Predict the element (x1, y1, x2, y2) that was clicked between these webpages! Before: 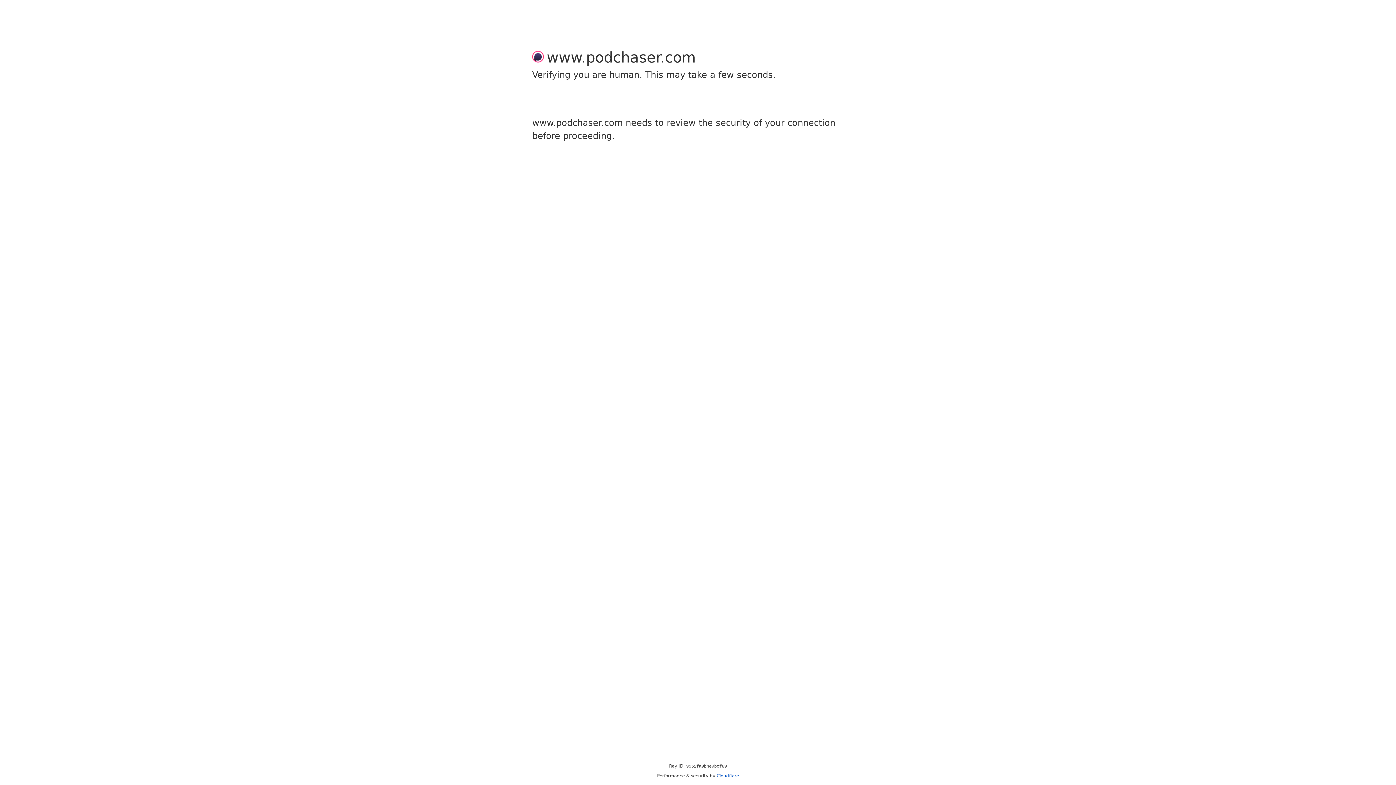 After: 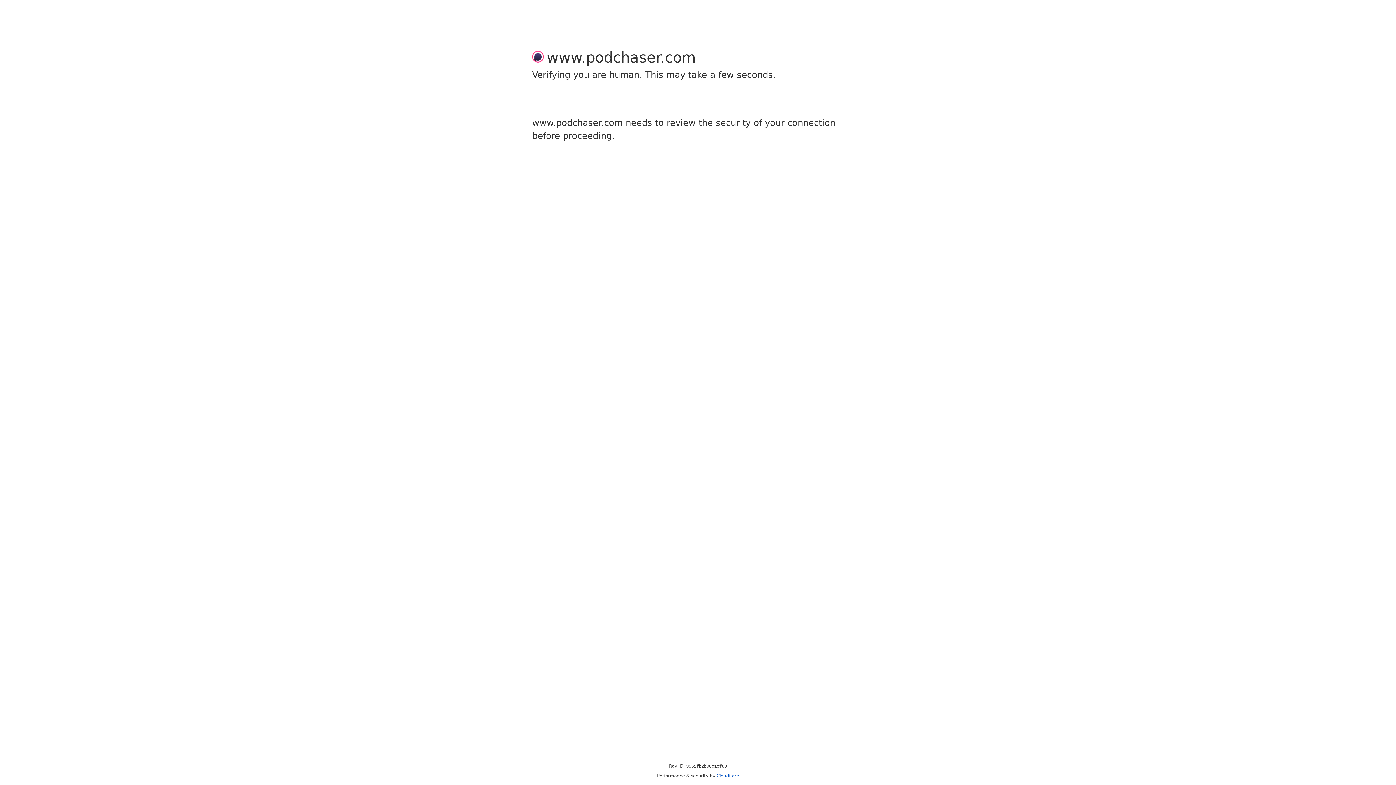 Action: label: Cloudflare bbox: (716, 773, 739, 778)